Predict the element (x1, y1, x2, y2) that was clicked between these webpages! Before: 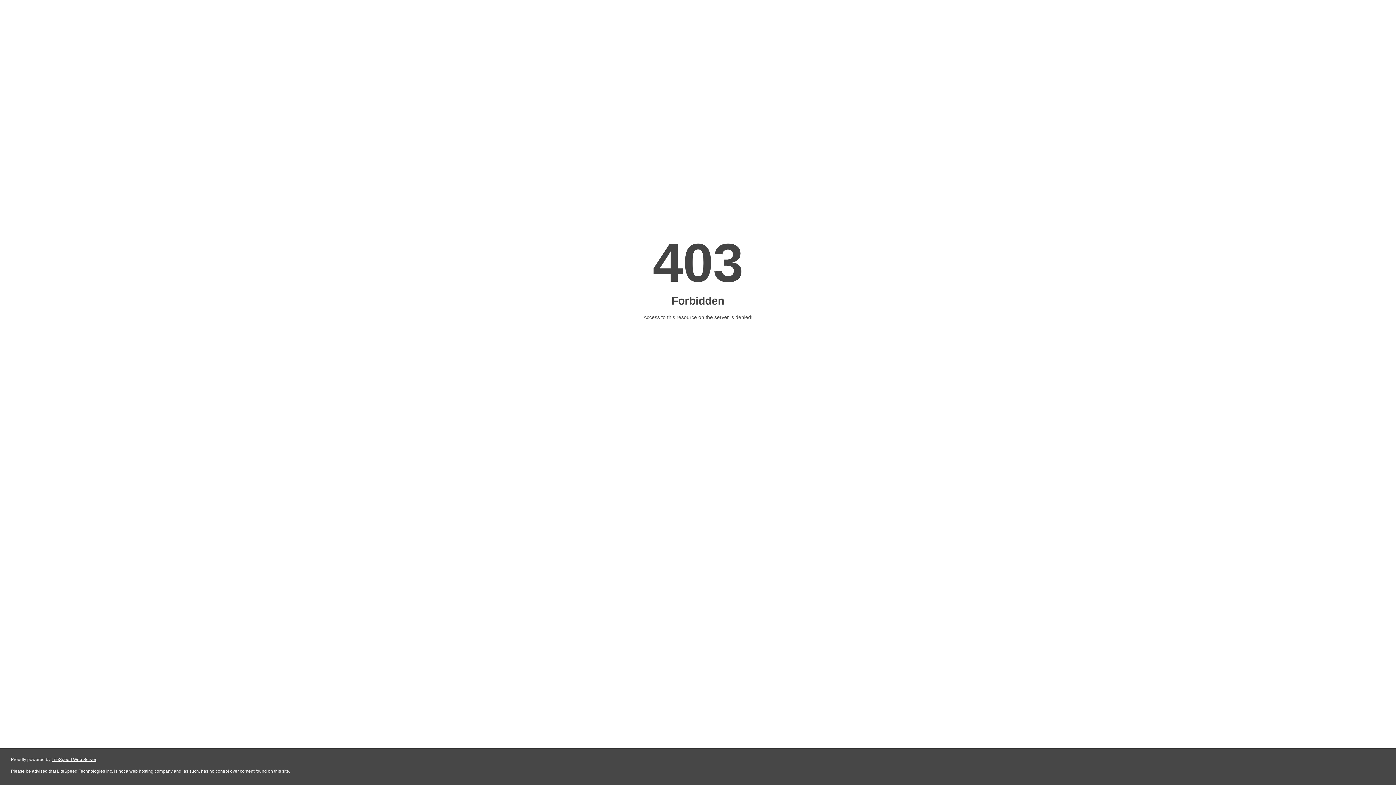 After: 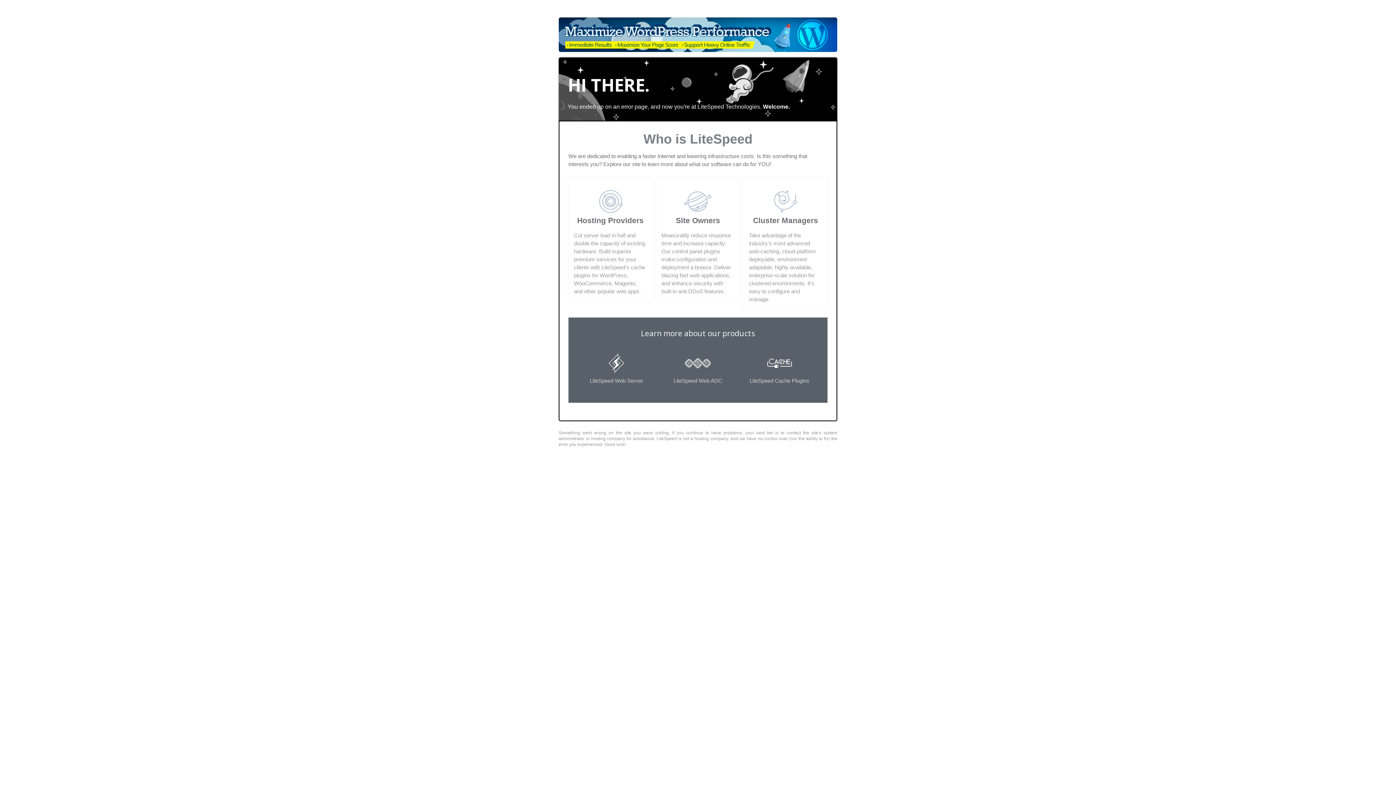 Action: bbox: (51, 757, 96, 762) label: LiteSpeed Web Server